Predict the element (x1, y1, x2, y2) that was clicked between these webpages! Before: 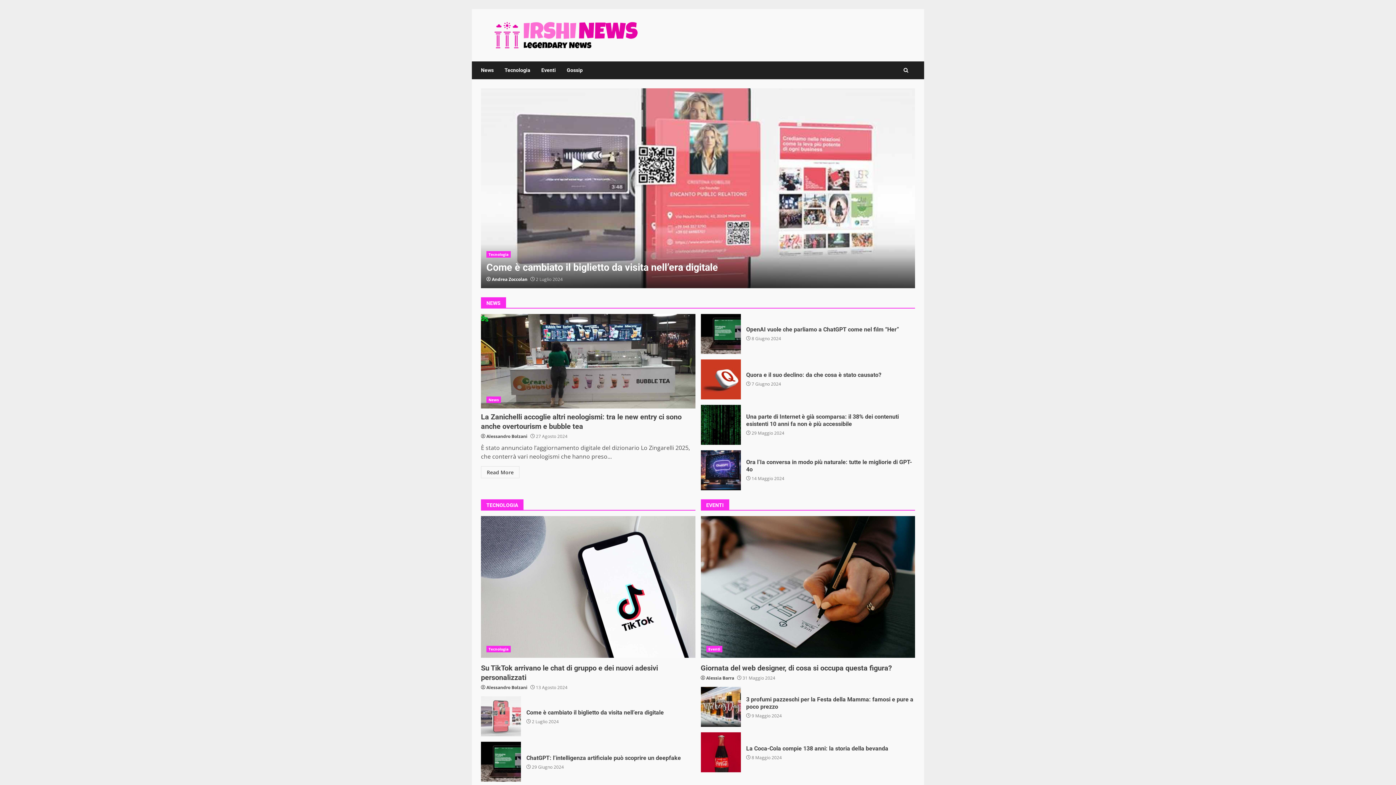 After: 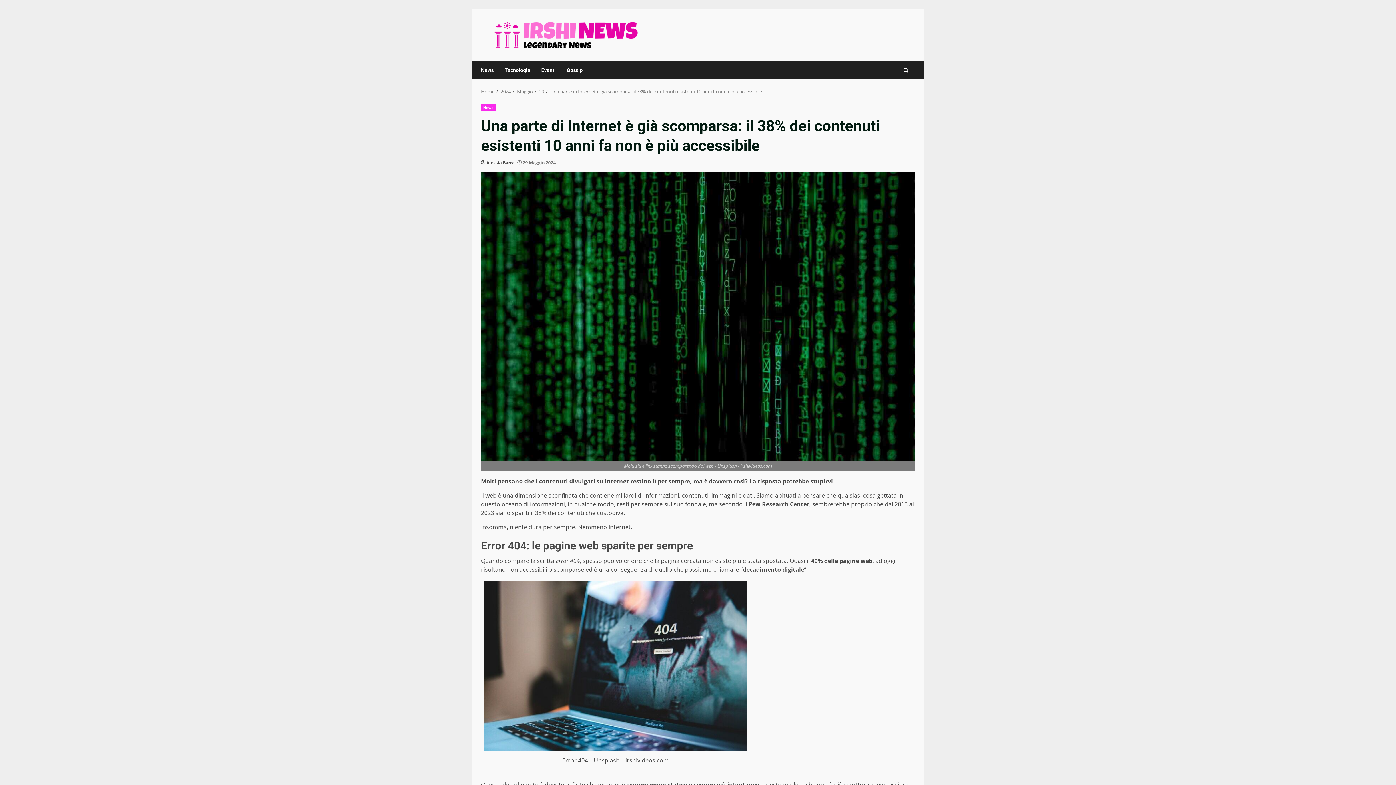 Action: label: Una parte di Internet è già scomparsa: il 38% dei contenuti esistenti 10 anni fa non è più accessibile bbox: (700, 404, 740, 444)